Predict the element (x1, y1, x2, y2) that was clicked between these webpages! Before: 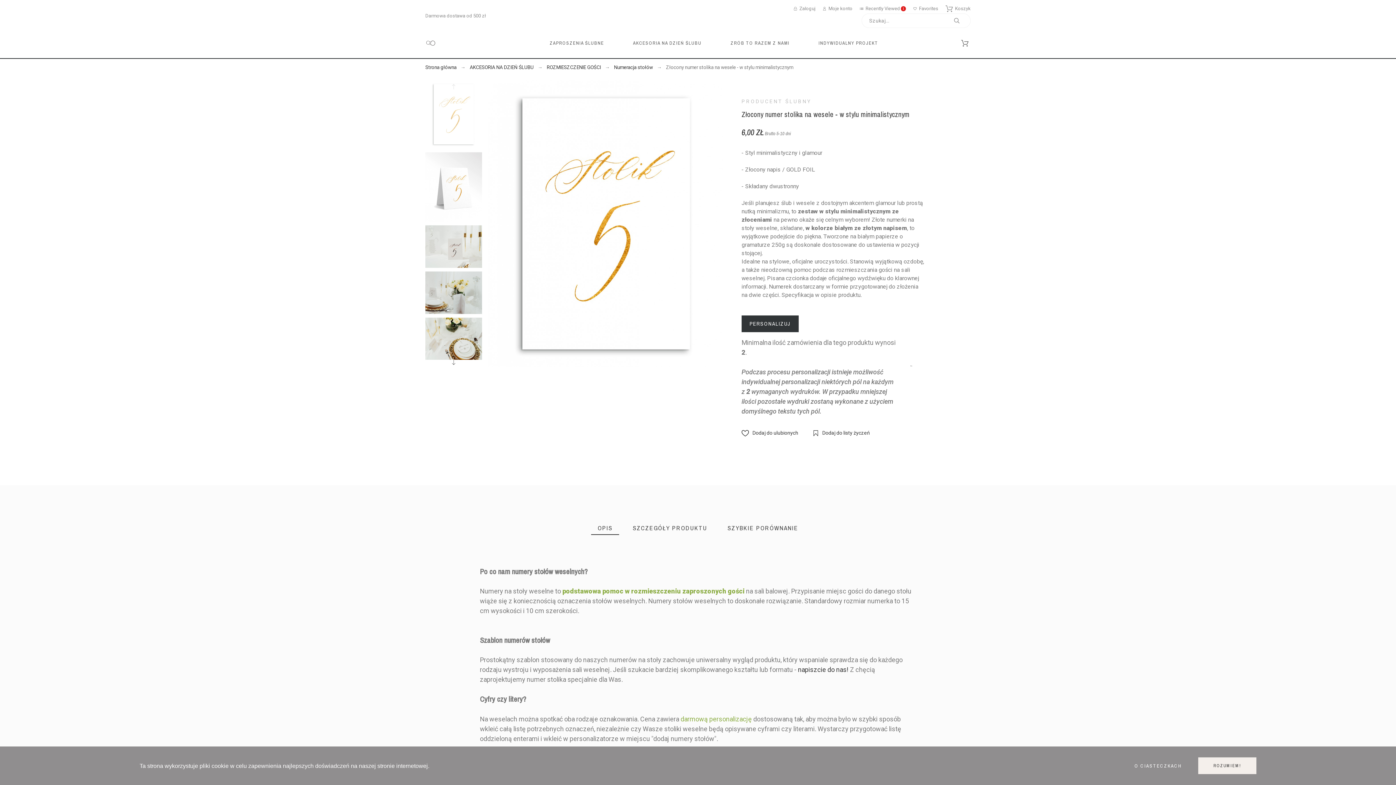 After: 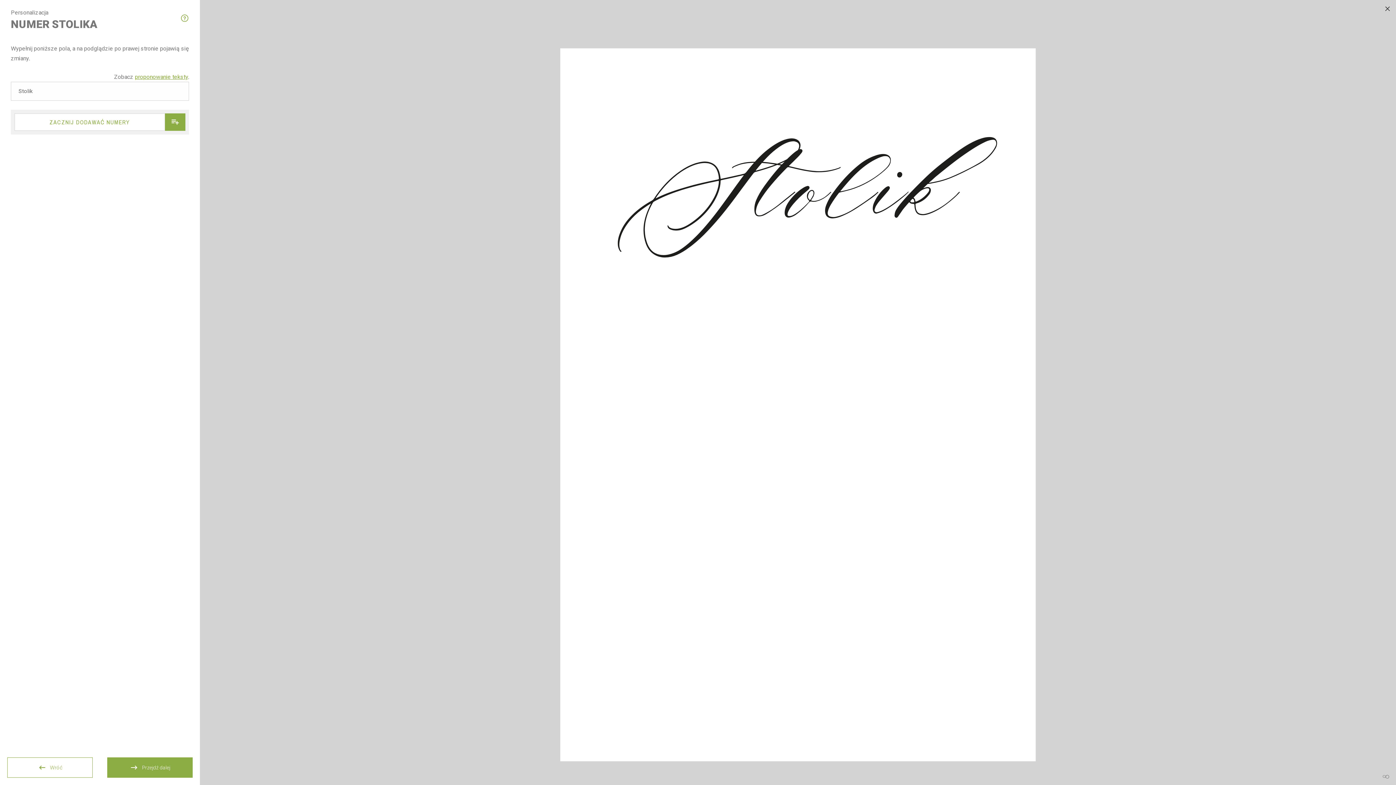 Action: bbox: (741, 315, 798, 332) label: PERSONALIZUJ